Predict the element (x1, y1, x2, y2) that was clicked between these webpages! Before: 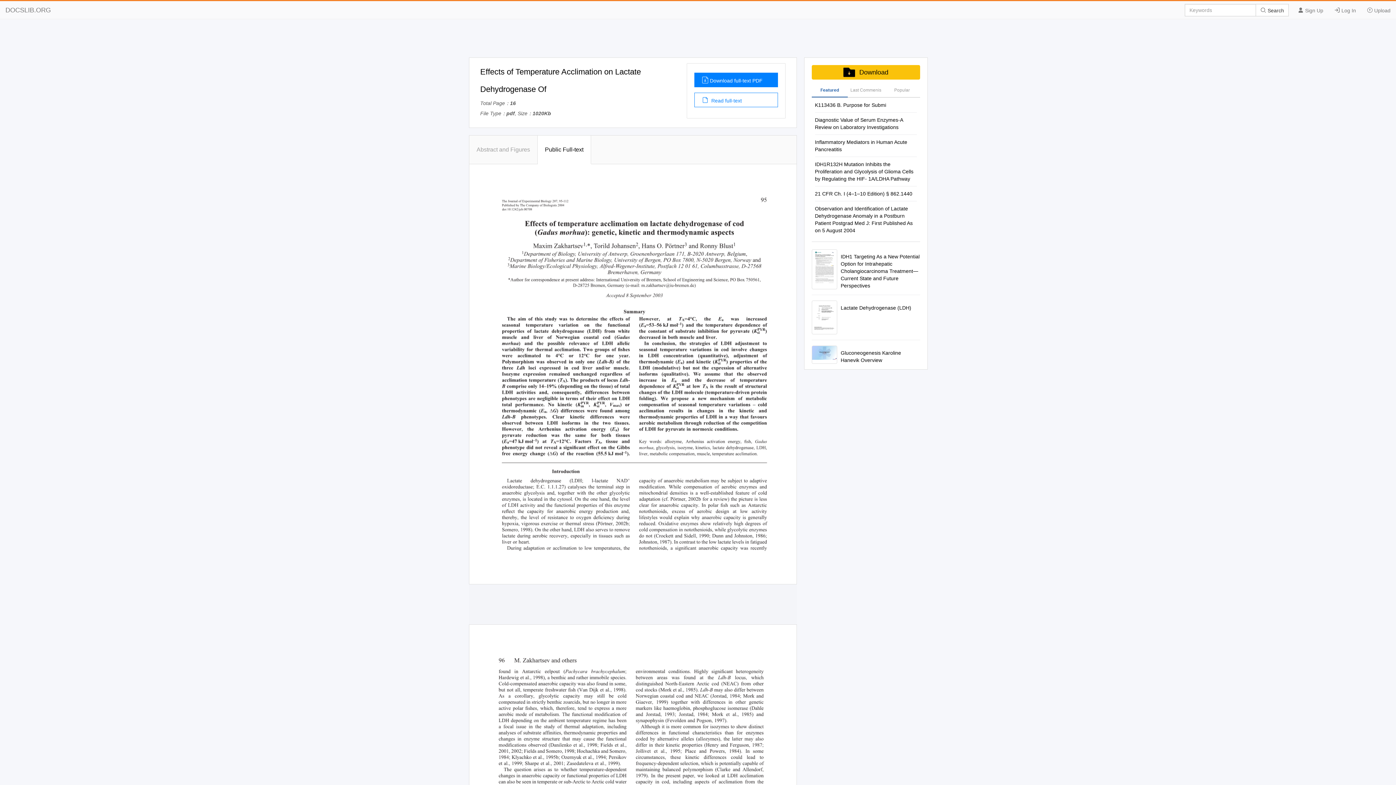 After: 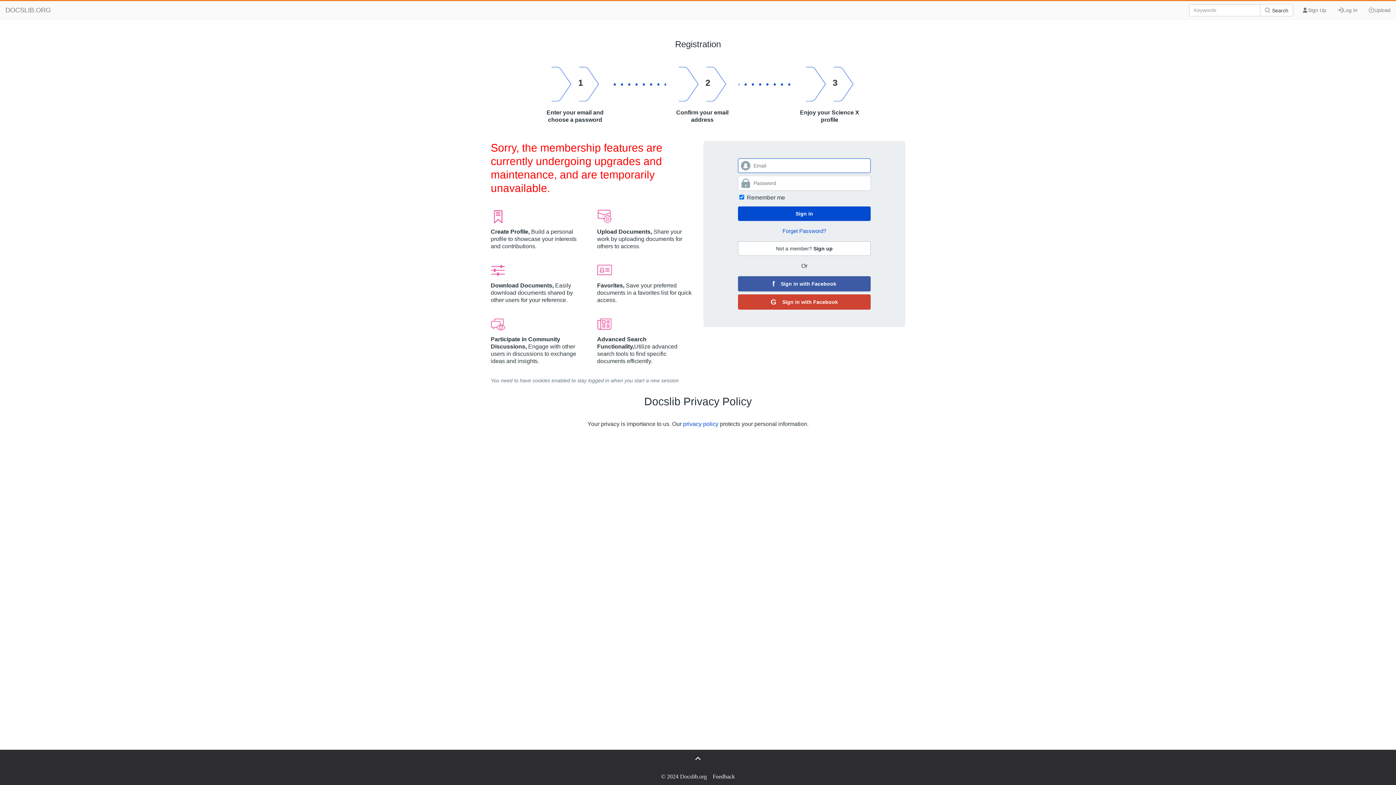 Action: label:  Sign Up bbox: (1292, 1, 1329, 19)